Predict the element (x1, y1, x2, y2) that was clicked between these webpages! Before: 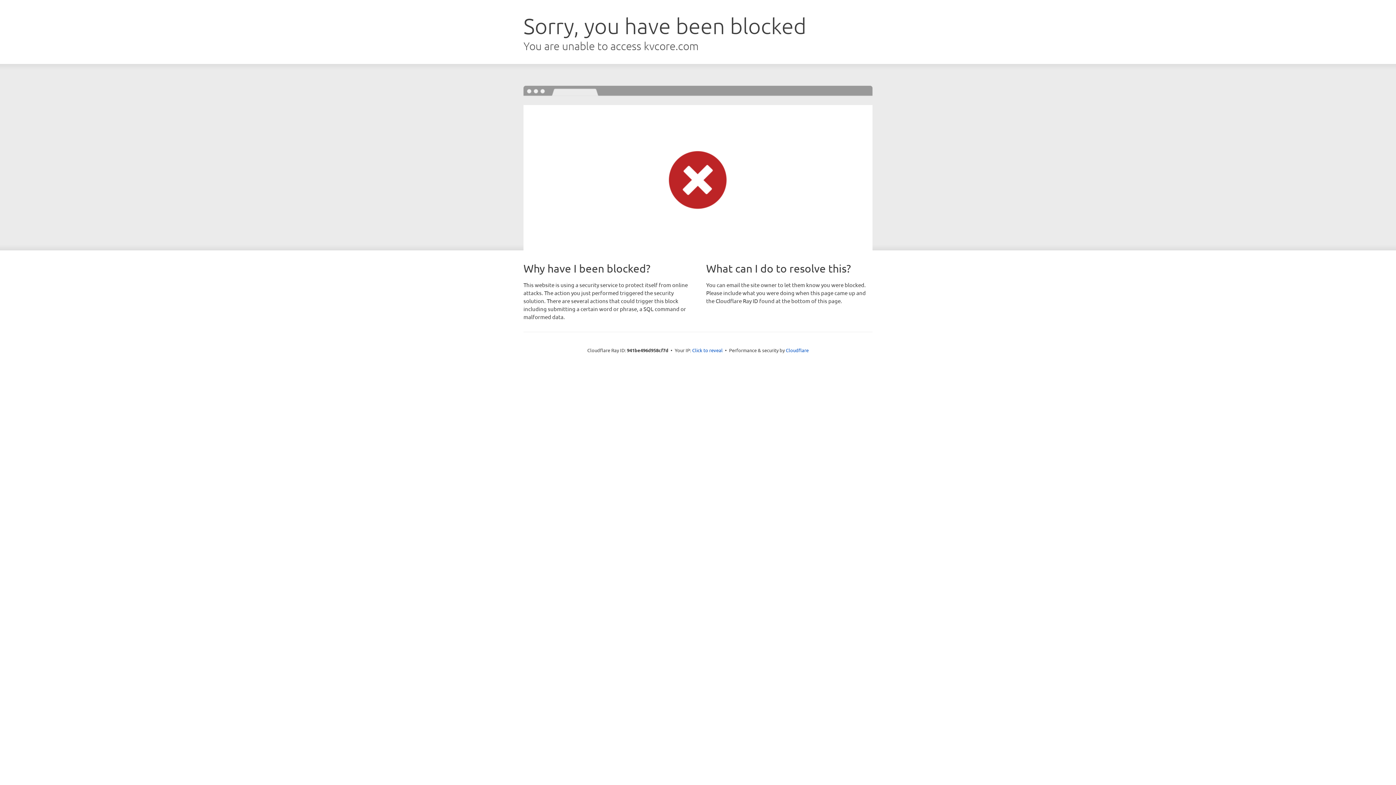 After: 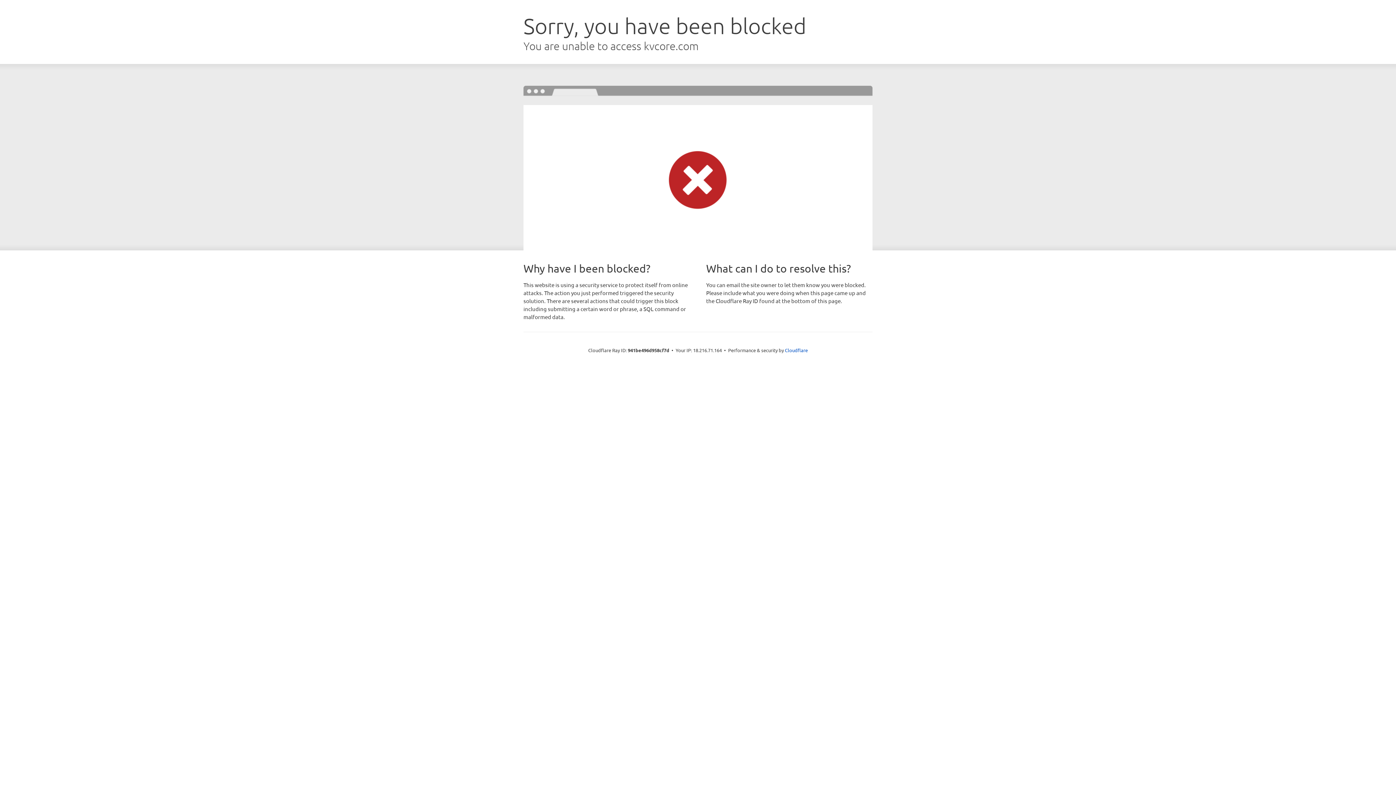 Action: bbox: (692, 346, 722, 353) label: Click to reveal